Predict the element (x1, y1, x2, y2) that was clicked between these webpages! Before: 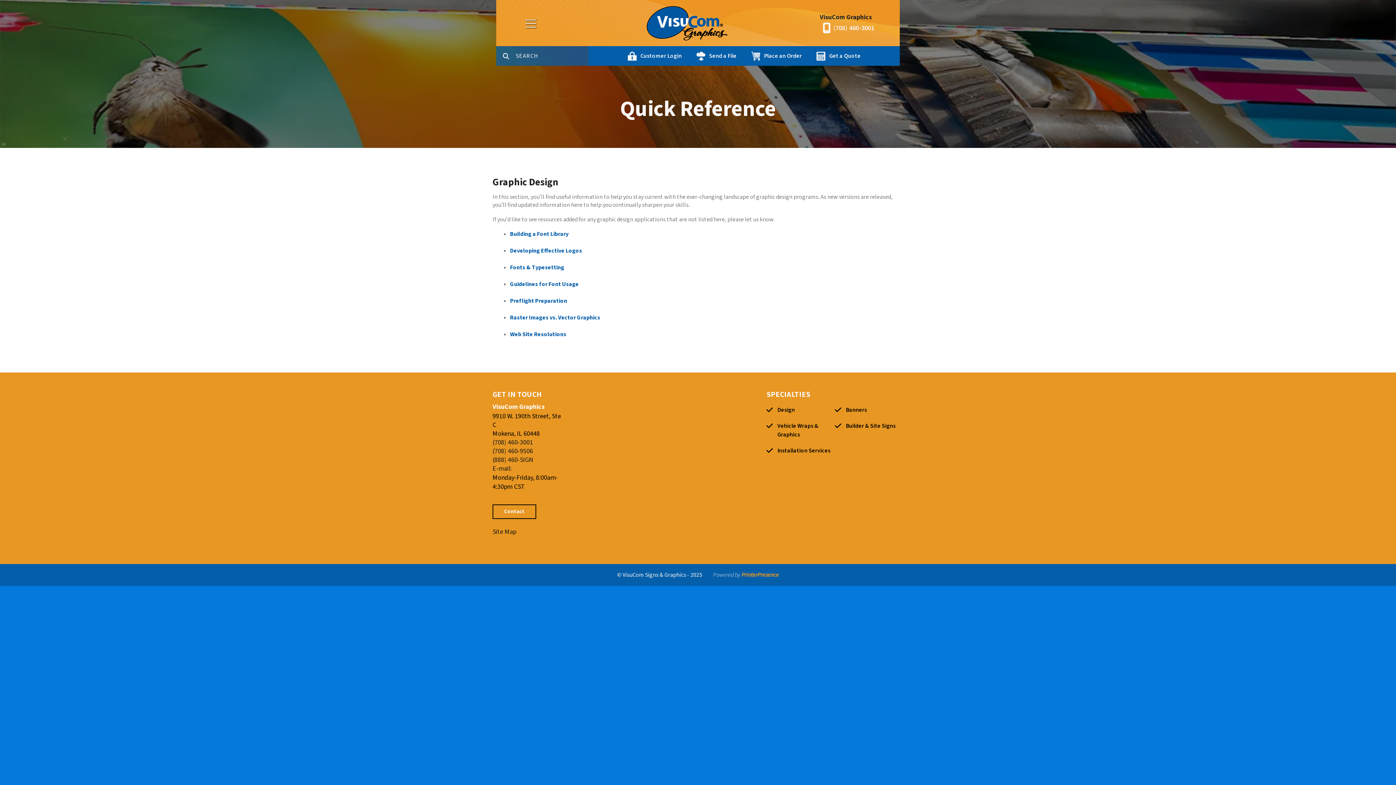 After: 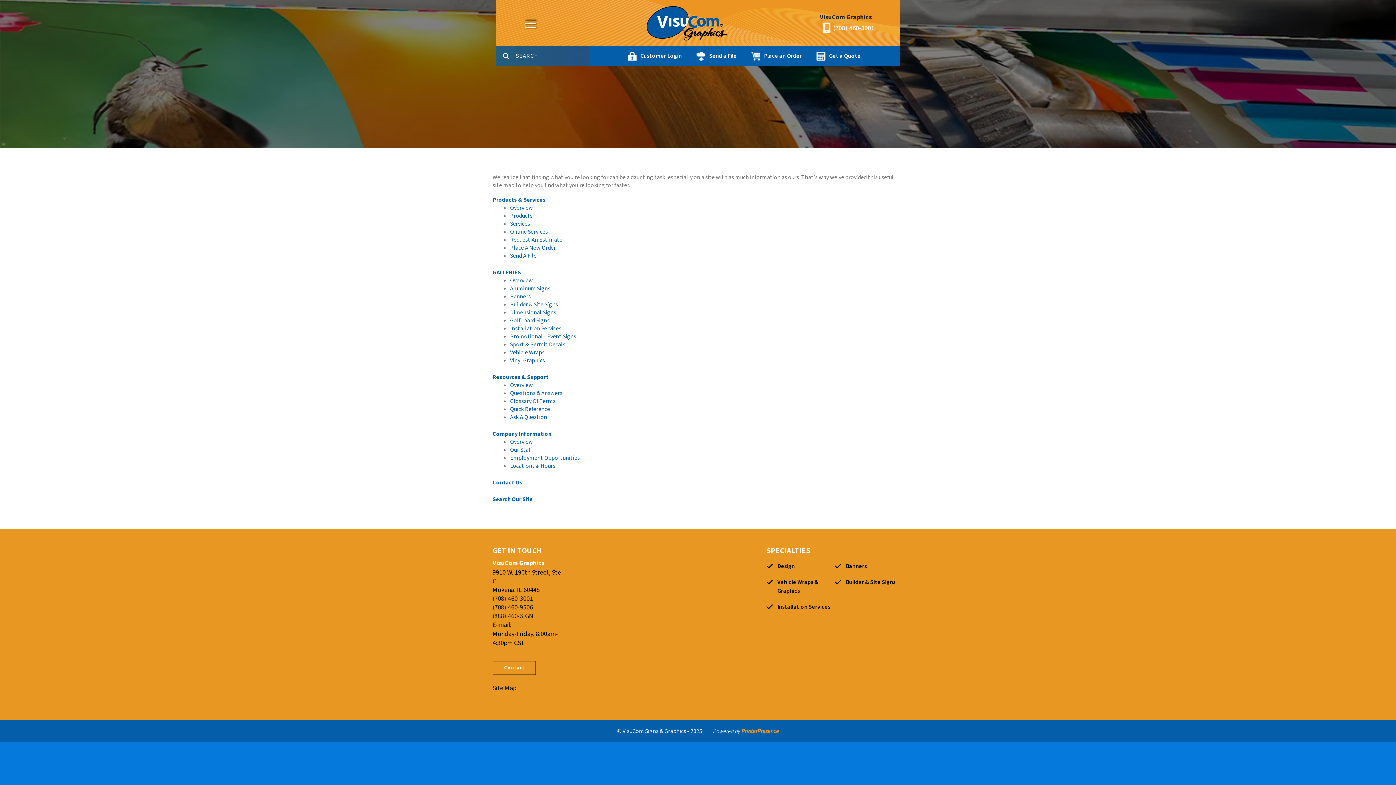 Action: bbox: (492, 527, 516, 536) label: Site Map